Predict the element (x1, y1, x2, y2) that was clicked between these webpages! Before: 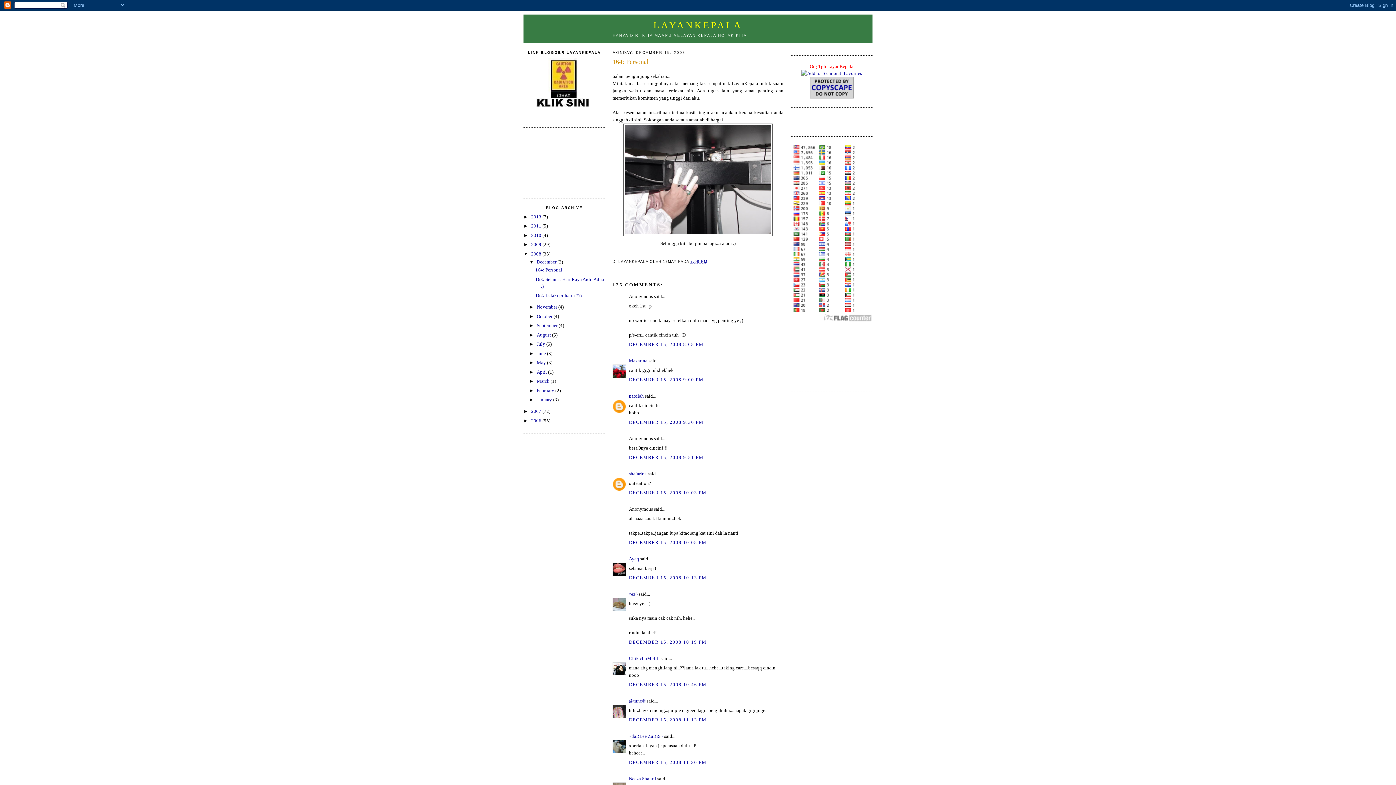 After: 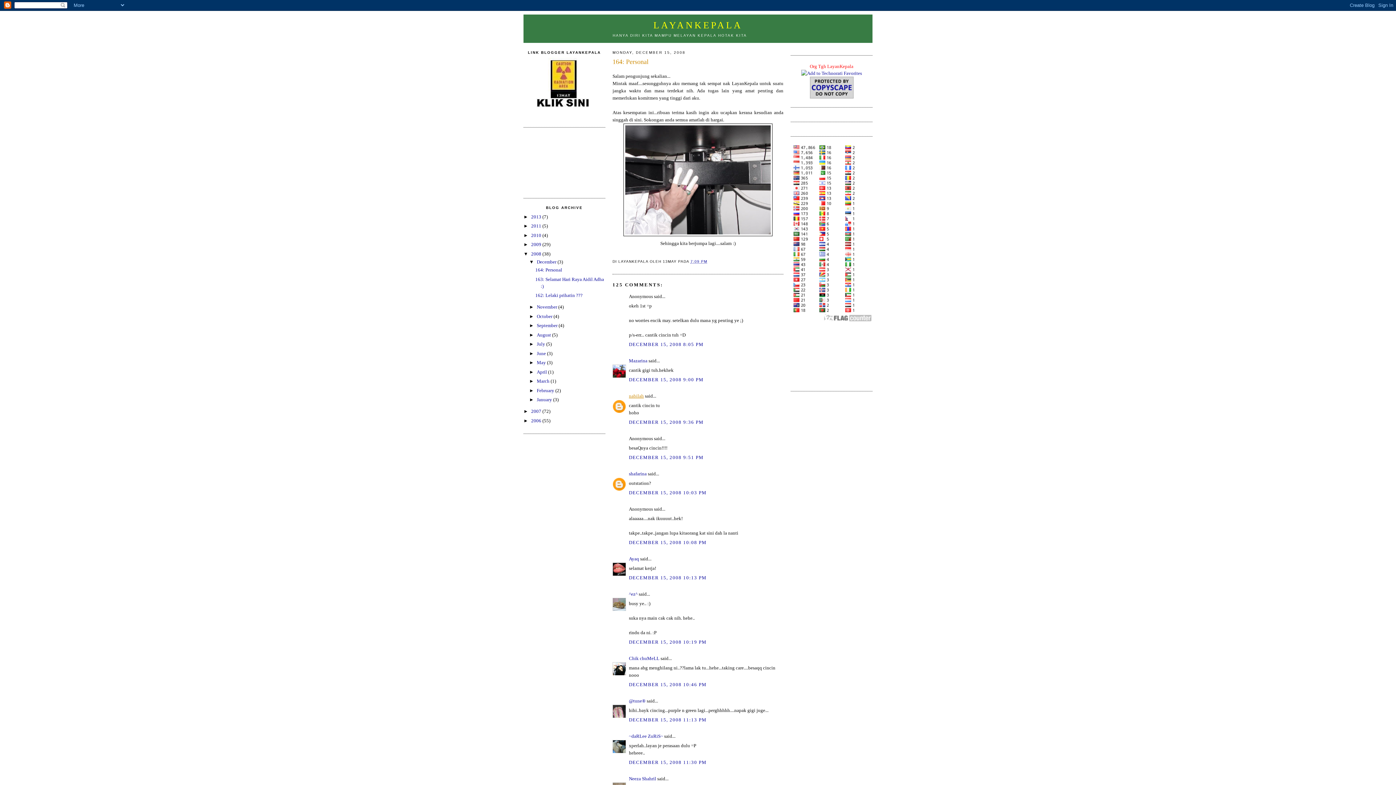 Action: bbox: (629, 393, 644, 398) label: nabilah